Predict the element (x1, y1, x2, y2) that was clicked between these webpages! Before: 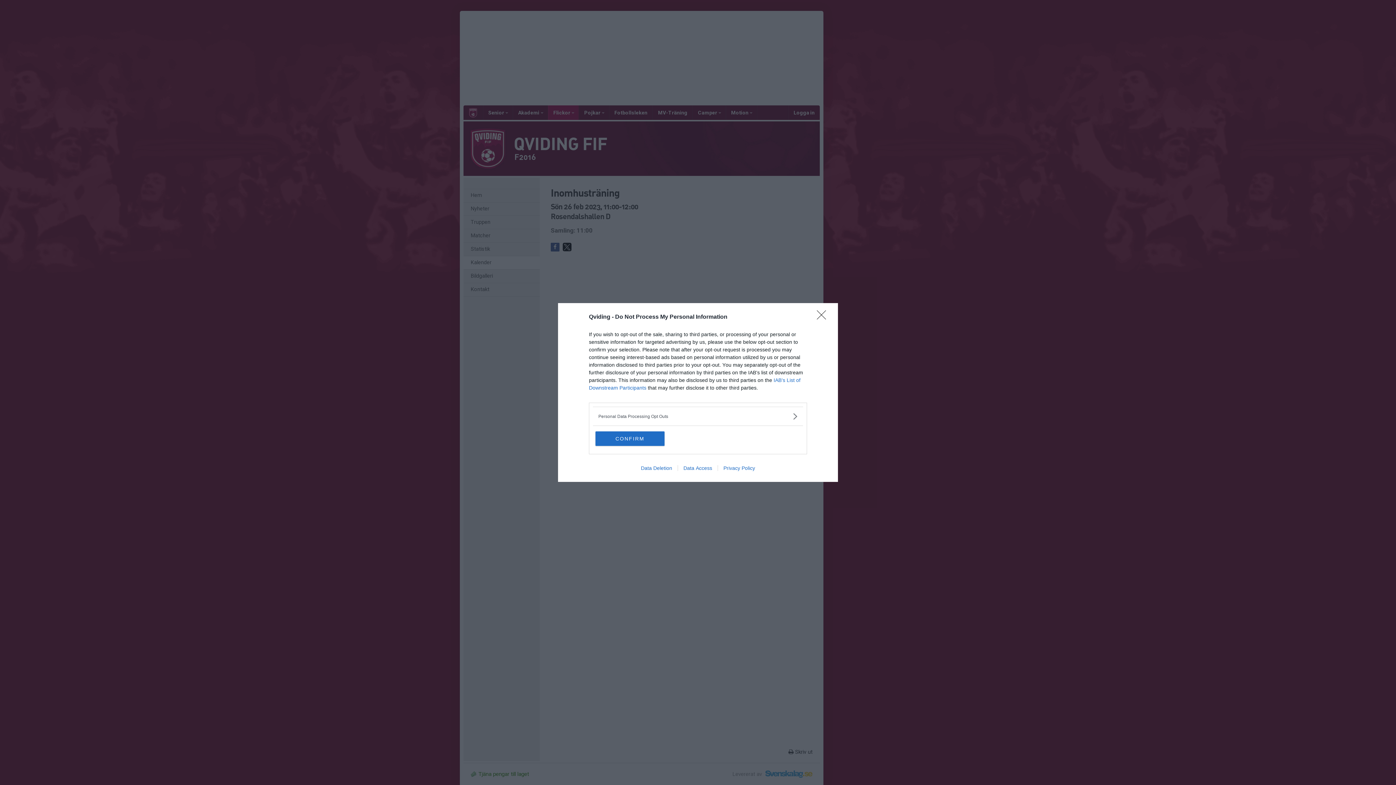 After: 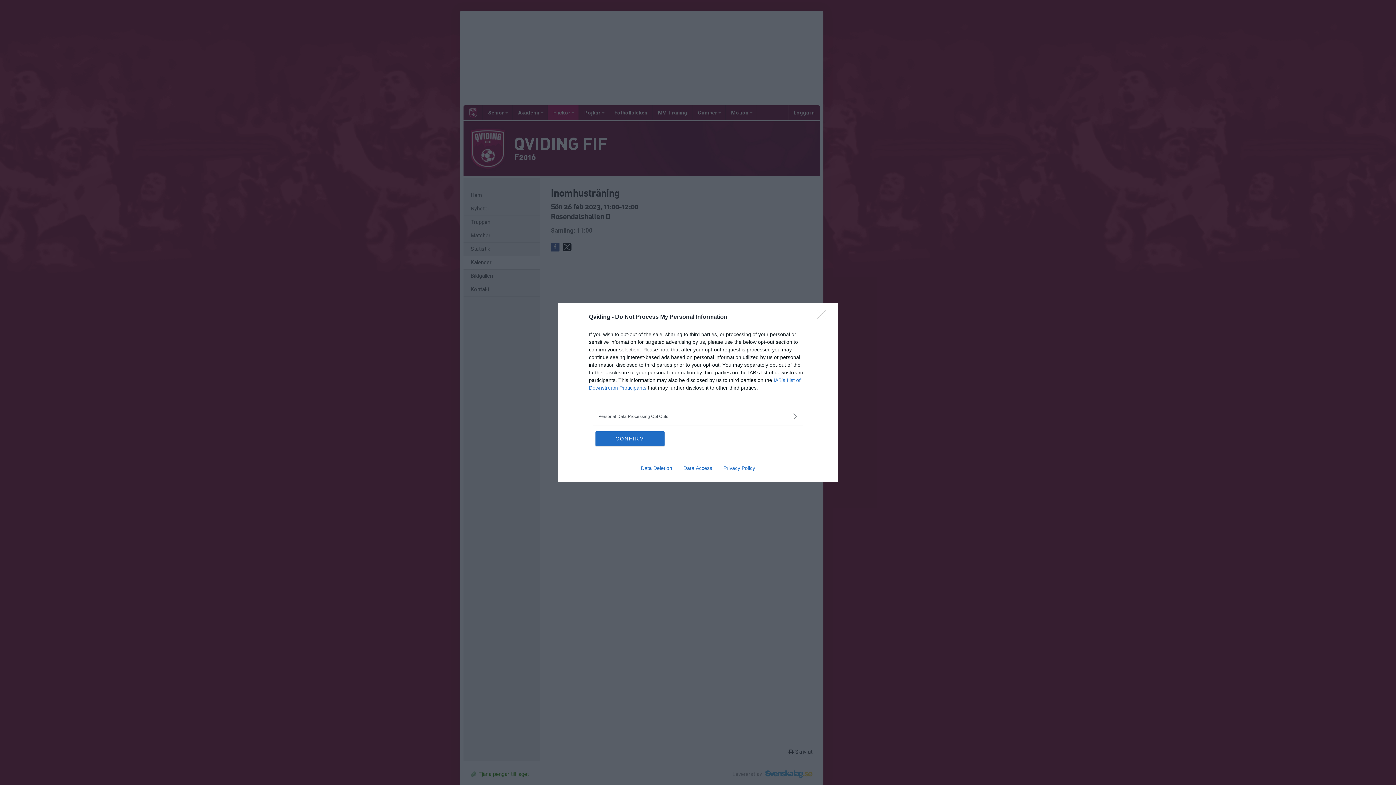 Action: label: Data Deletion bbox: (635, 465, 677, 471)